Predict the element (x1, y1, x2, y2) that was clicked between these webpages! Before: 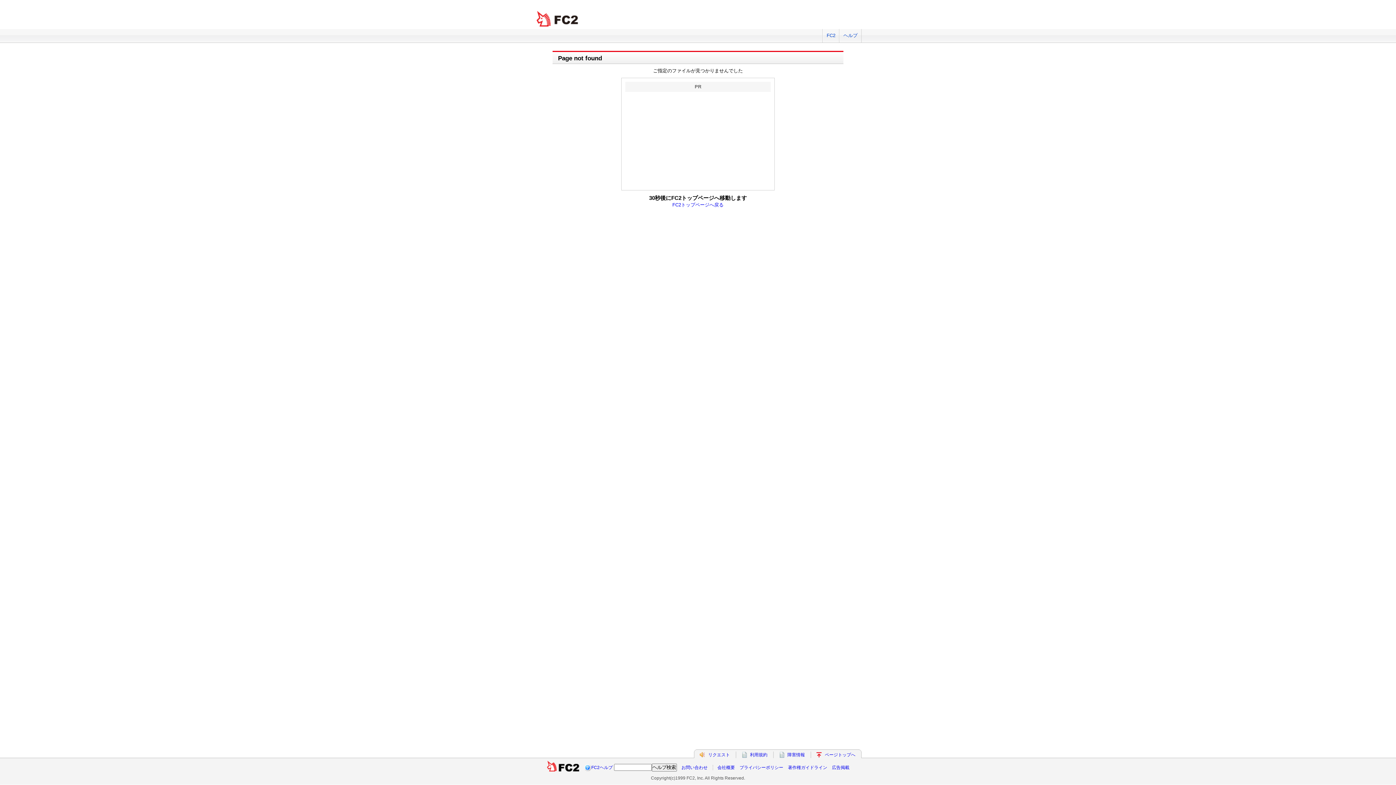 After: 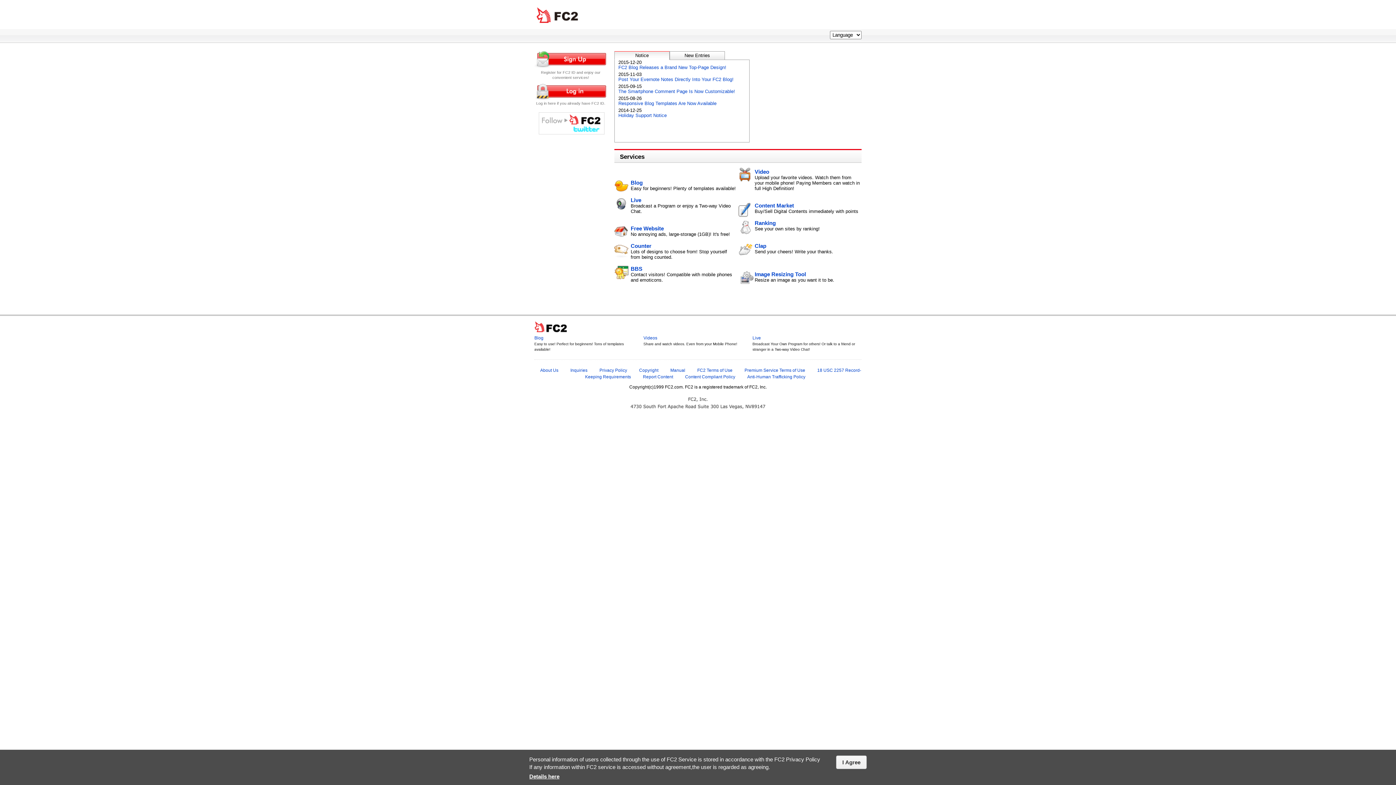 Action: bbox: (822, 29, 839, 42) label: FC2